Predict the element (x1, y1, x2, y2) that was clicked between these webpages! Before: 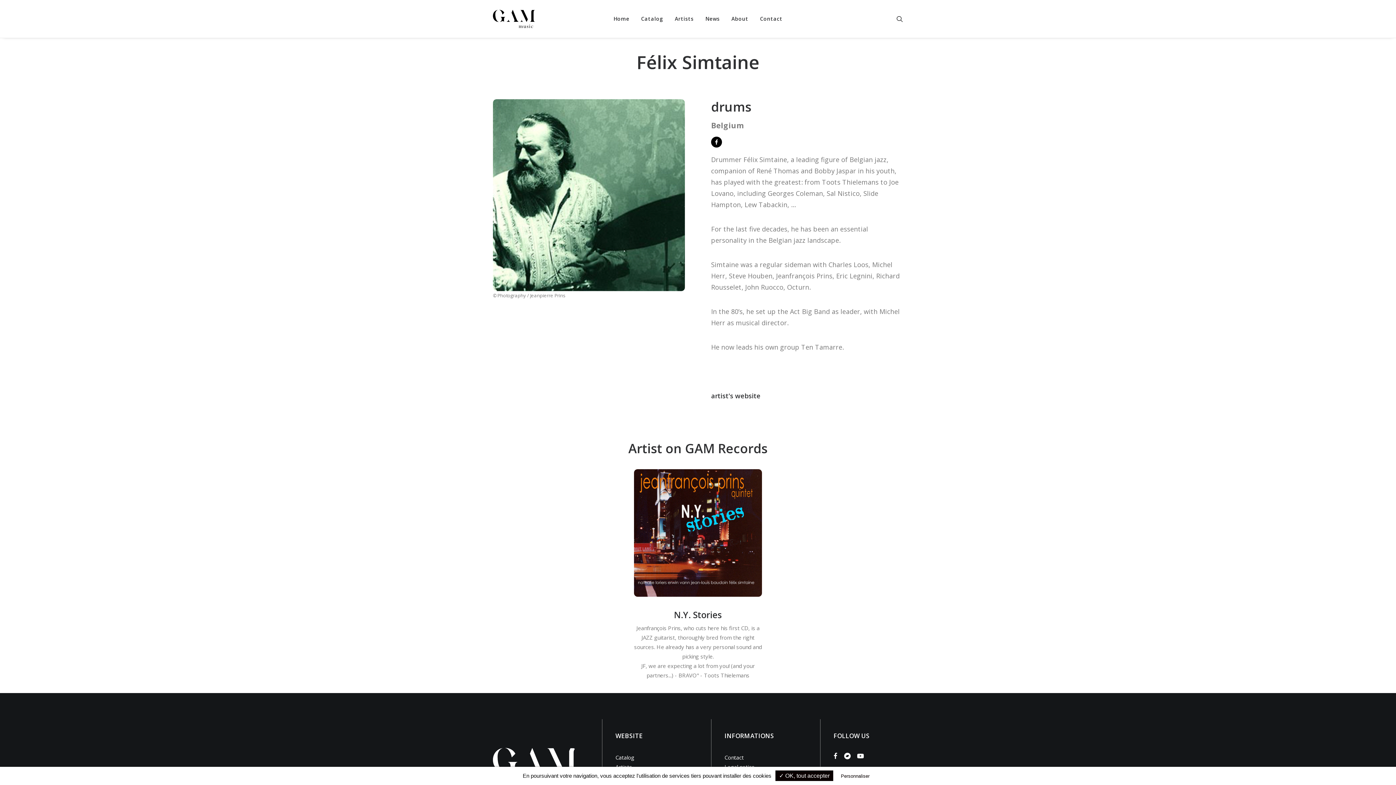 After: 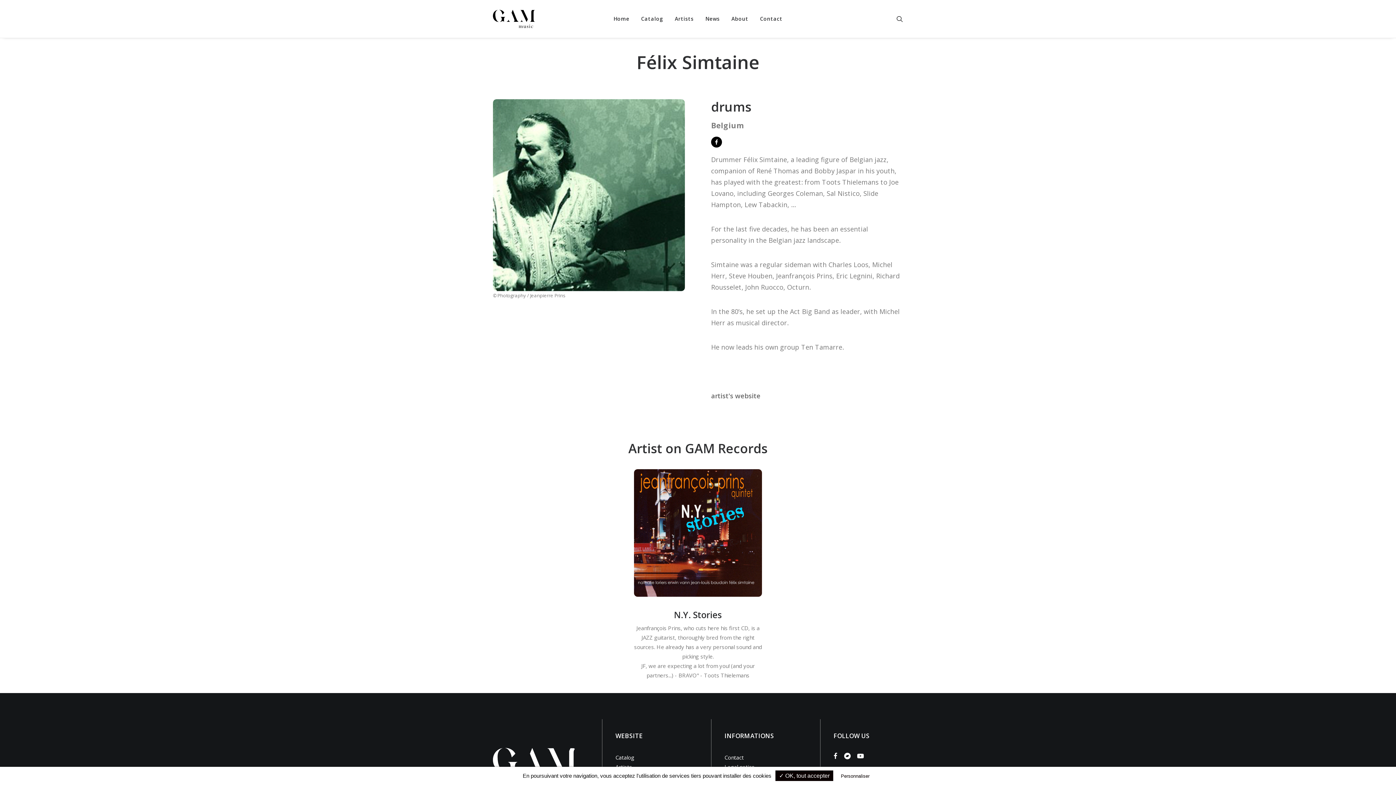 Action: bbox: (711, 391, 760, 400) label: artist's website